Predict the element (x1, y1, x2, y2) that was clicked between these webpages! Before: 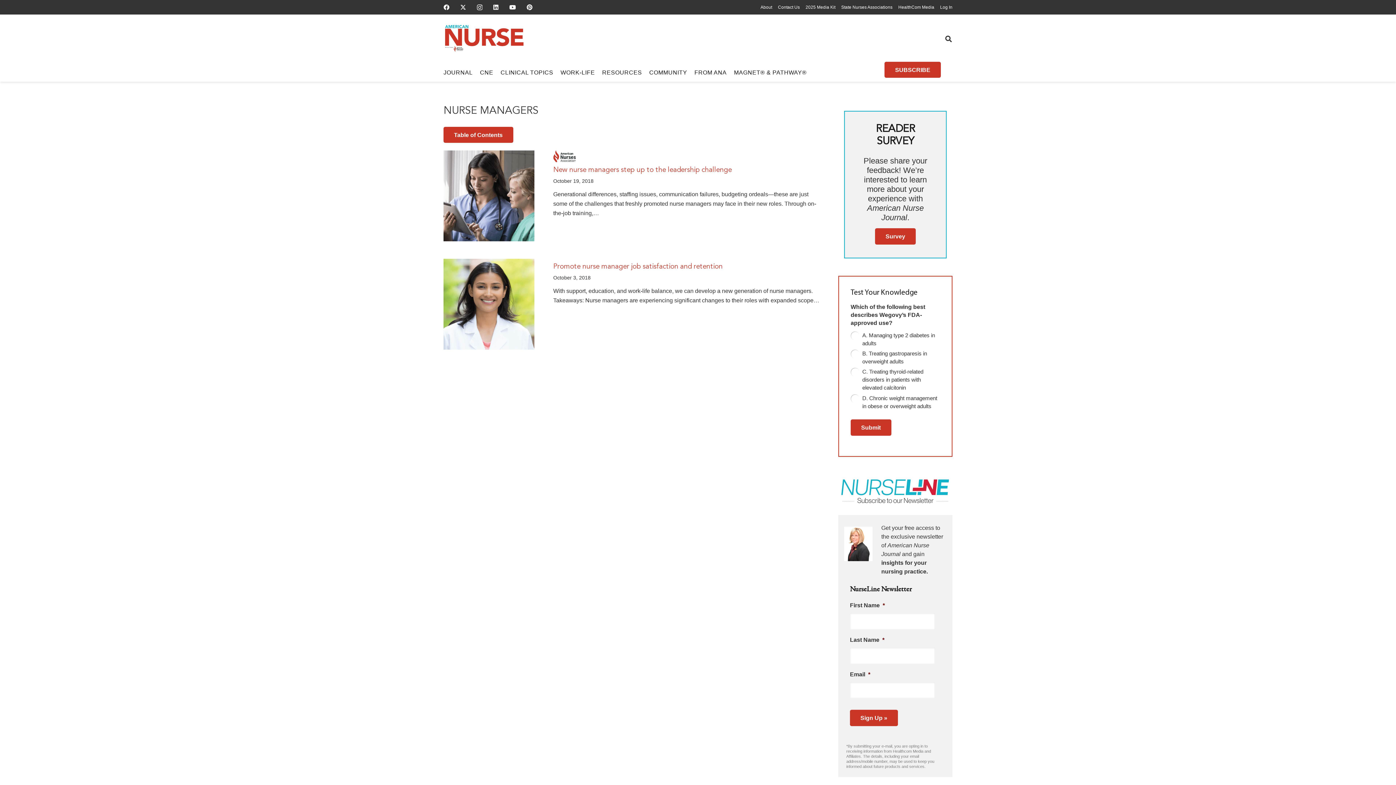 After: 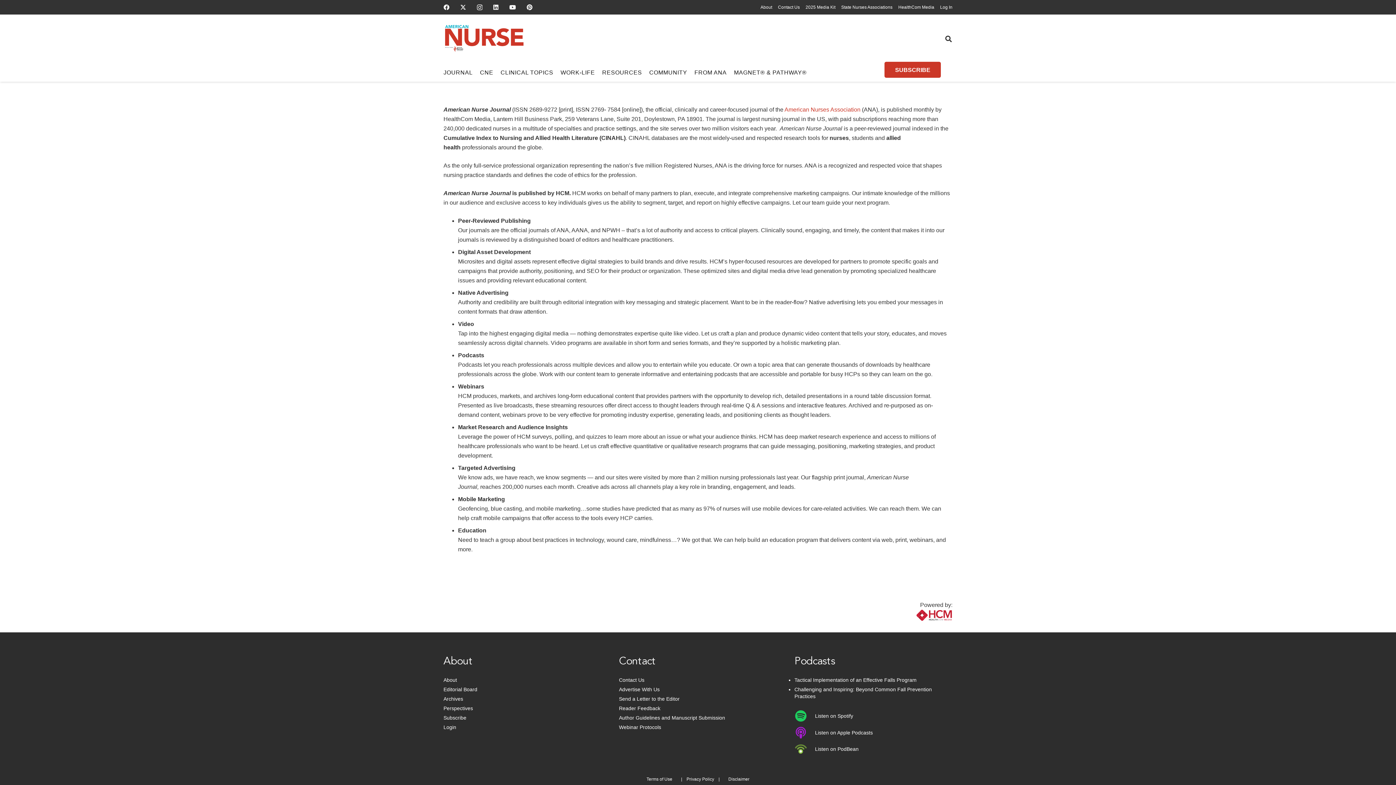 Action: label: About bbox: (760, 4, 772, 9)